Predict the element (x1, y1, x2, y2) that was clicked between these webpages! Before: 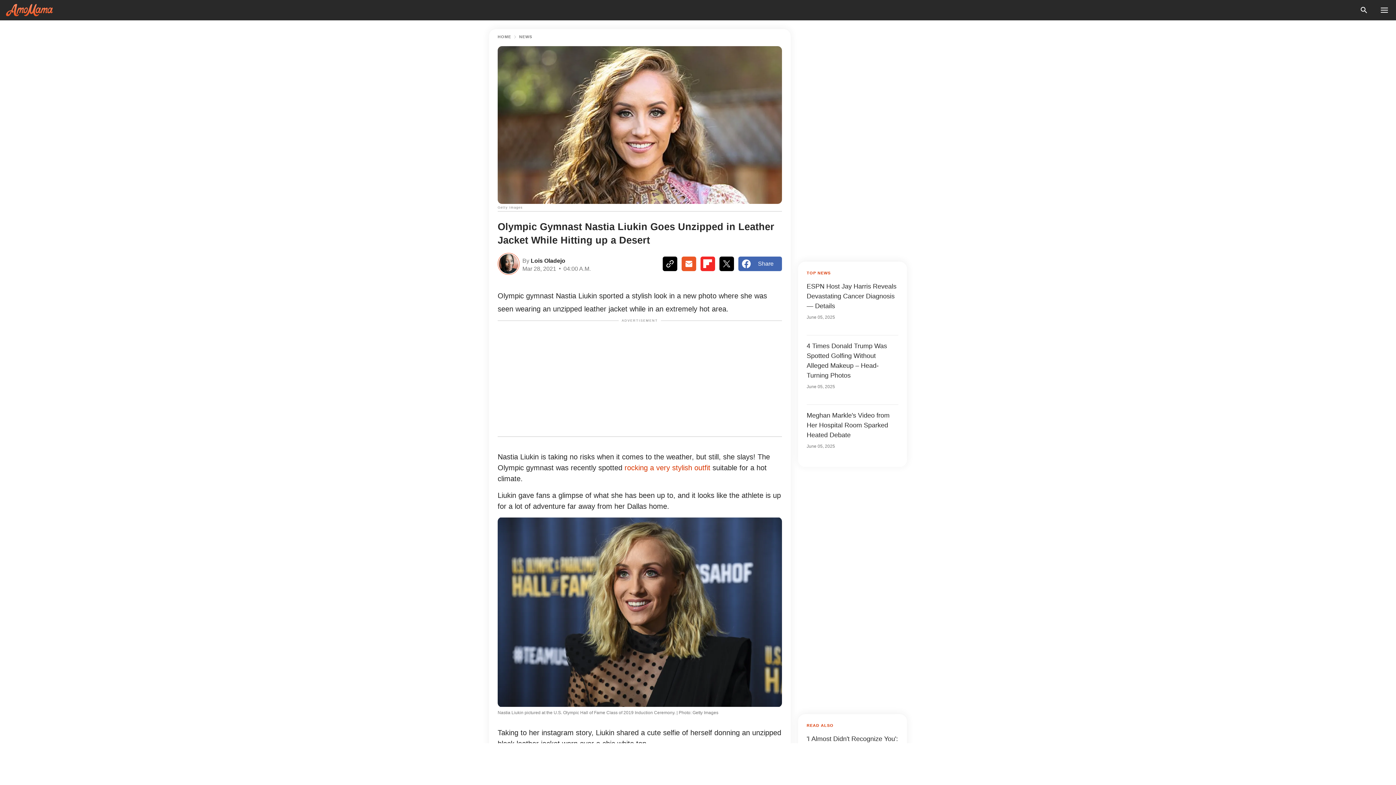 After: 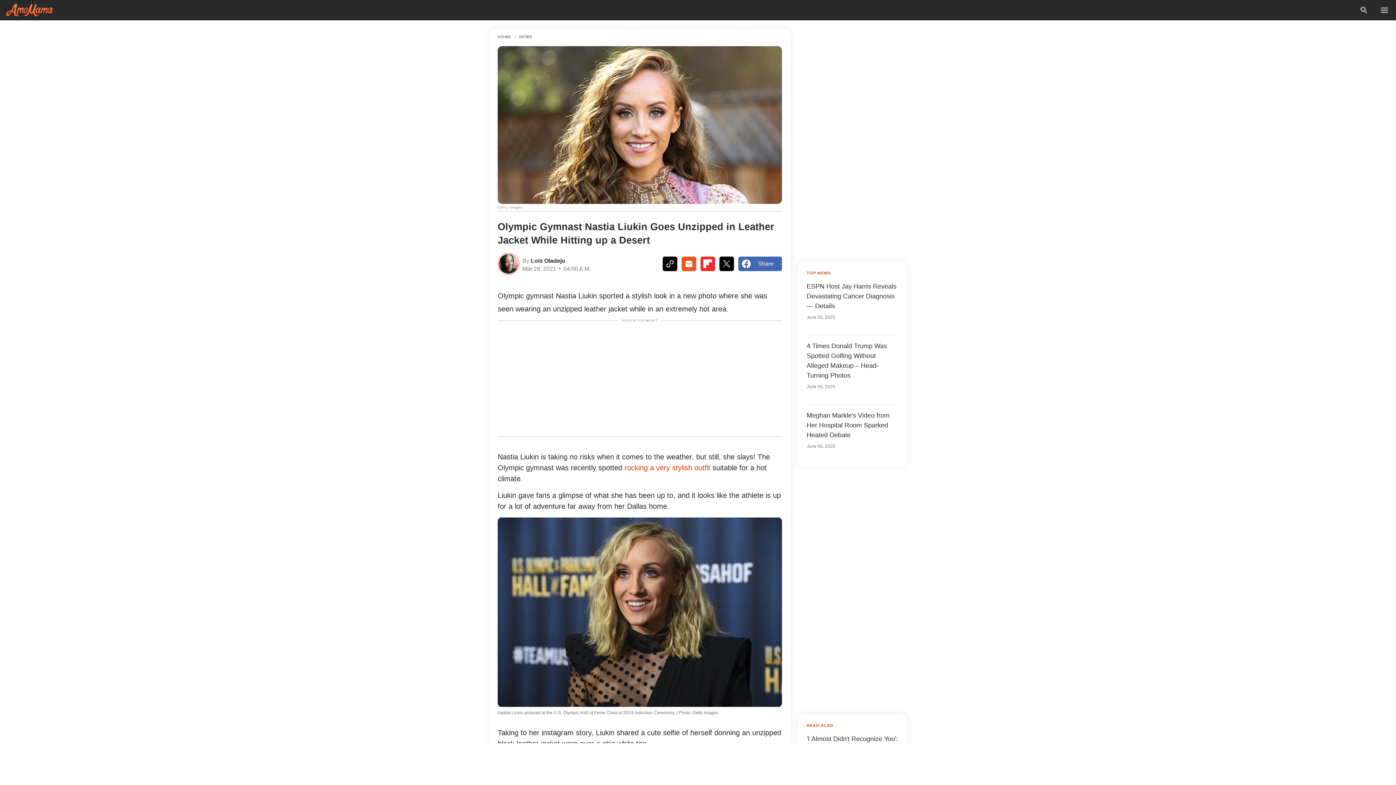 Action: bbox: (681, 256, 696, 271)